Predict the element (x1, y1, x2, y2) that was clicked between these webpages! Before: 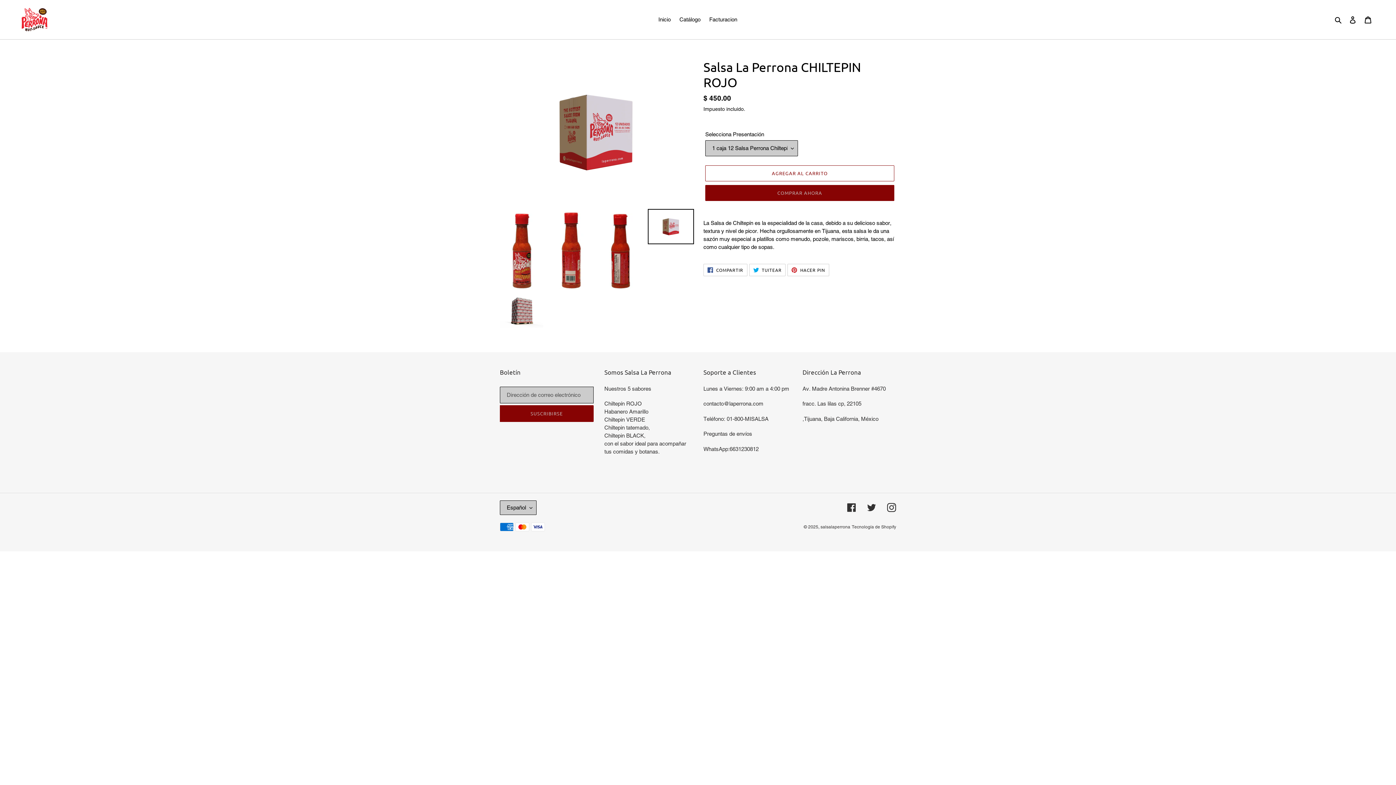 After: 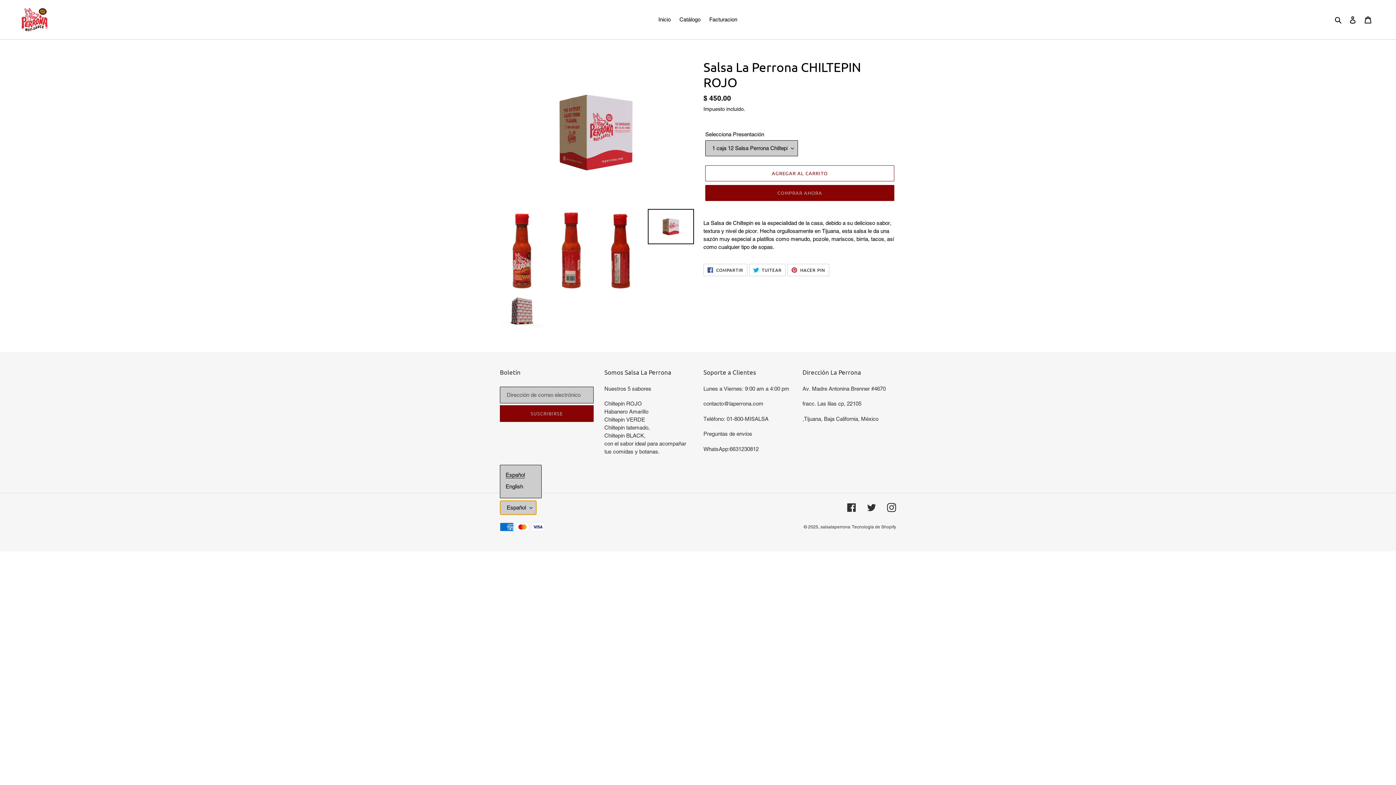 Action: bbox: (500, 500, 536, 515) label: Español